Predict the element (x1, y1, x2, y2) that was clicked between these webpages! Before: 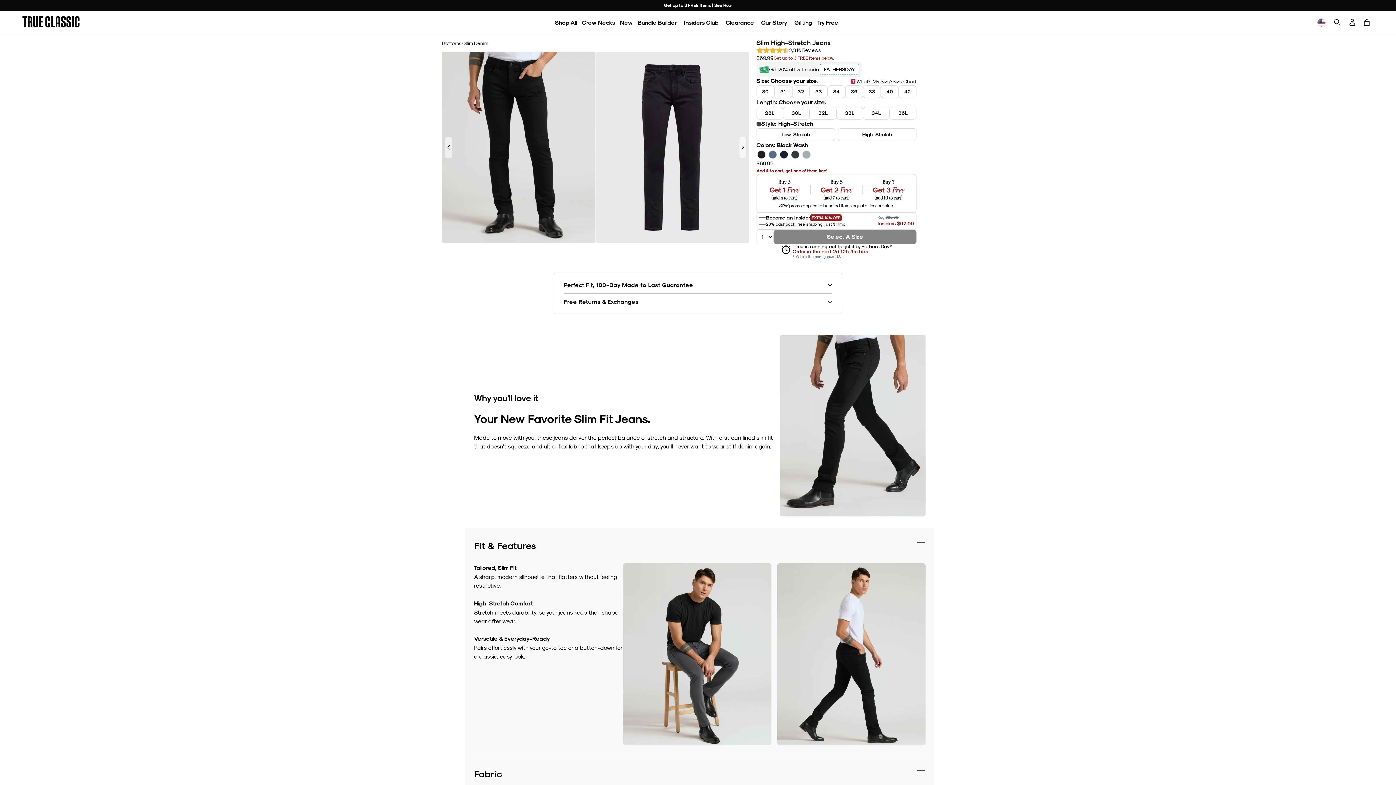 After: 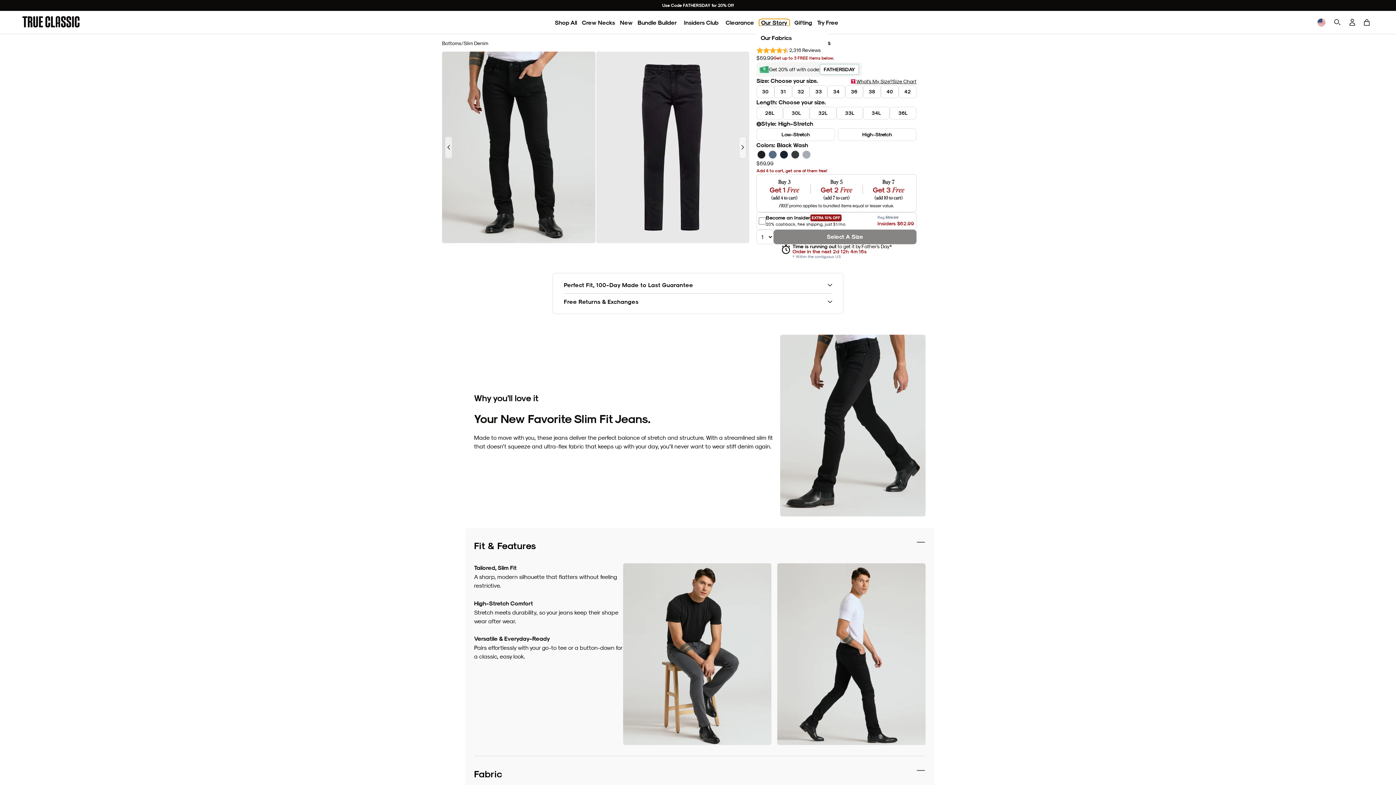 Action: bbox: (759, 19, 789, 26) label: Our Story